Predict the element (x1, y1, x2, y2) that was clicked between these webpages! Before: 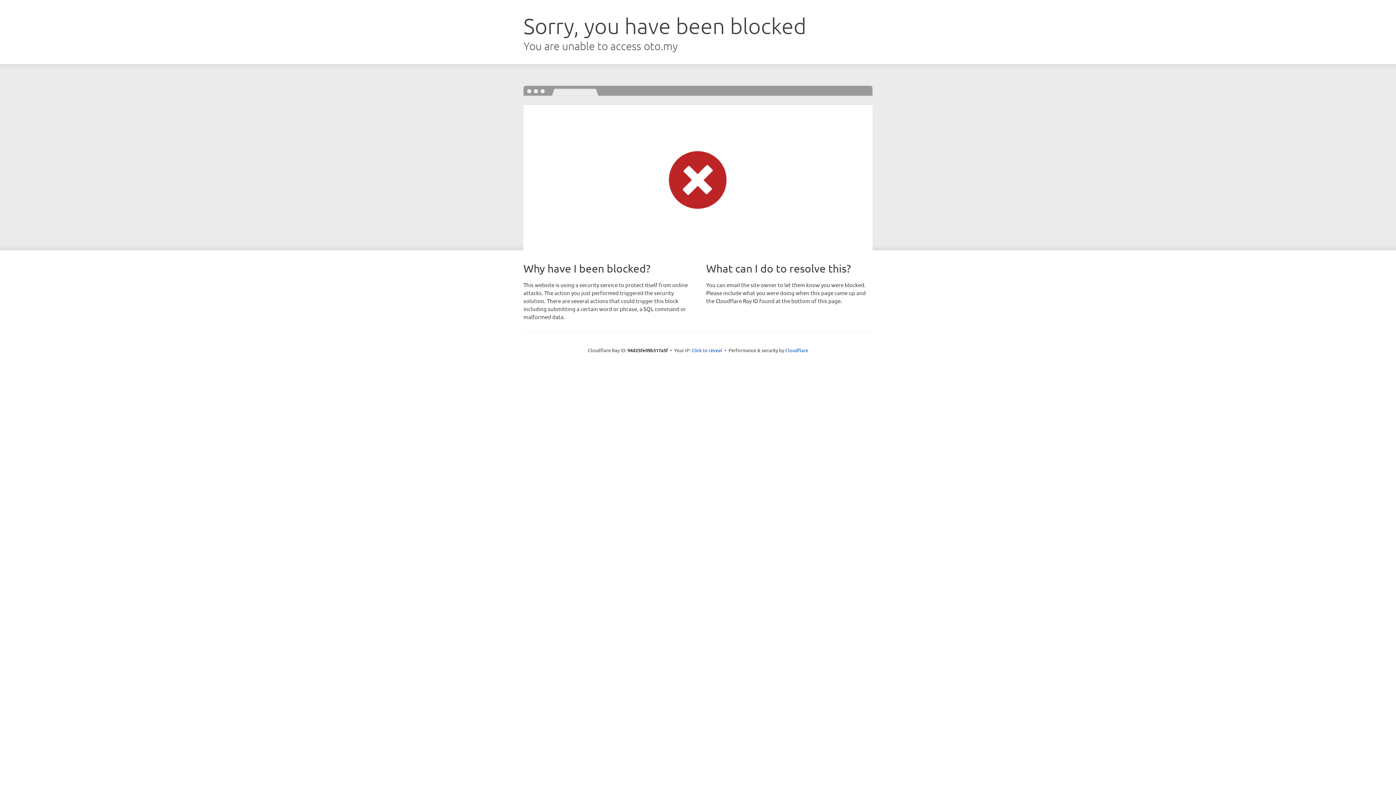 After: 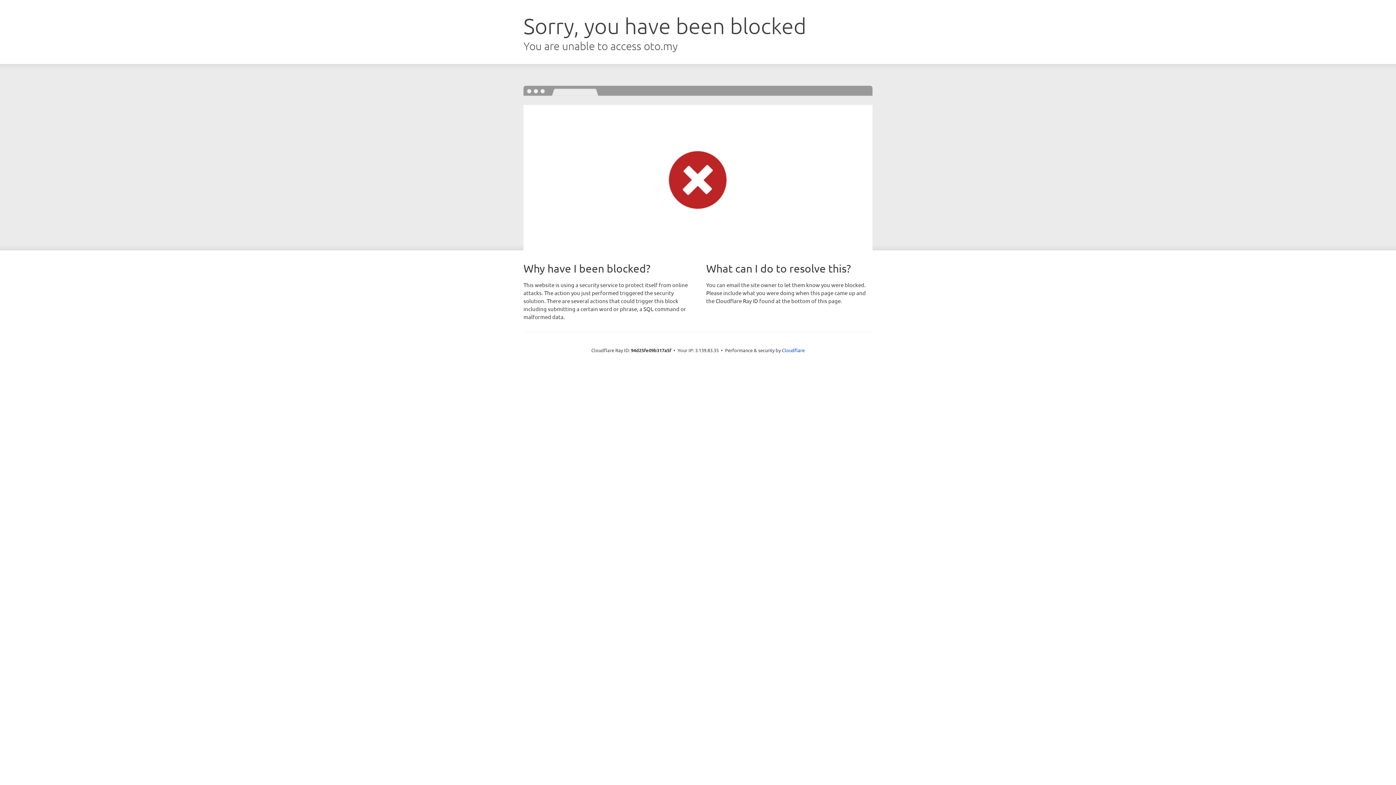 Action: bbox: (691, 346, 722, 353) label: Click to reveal